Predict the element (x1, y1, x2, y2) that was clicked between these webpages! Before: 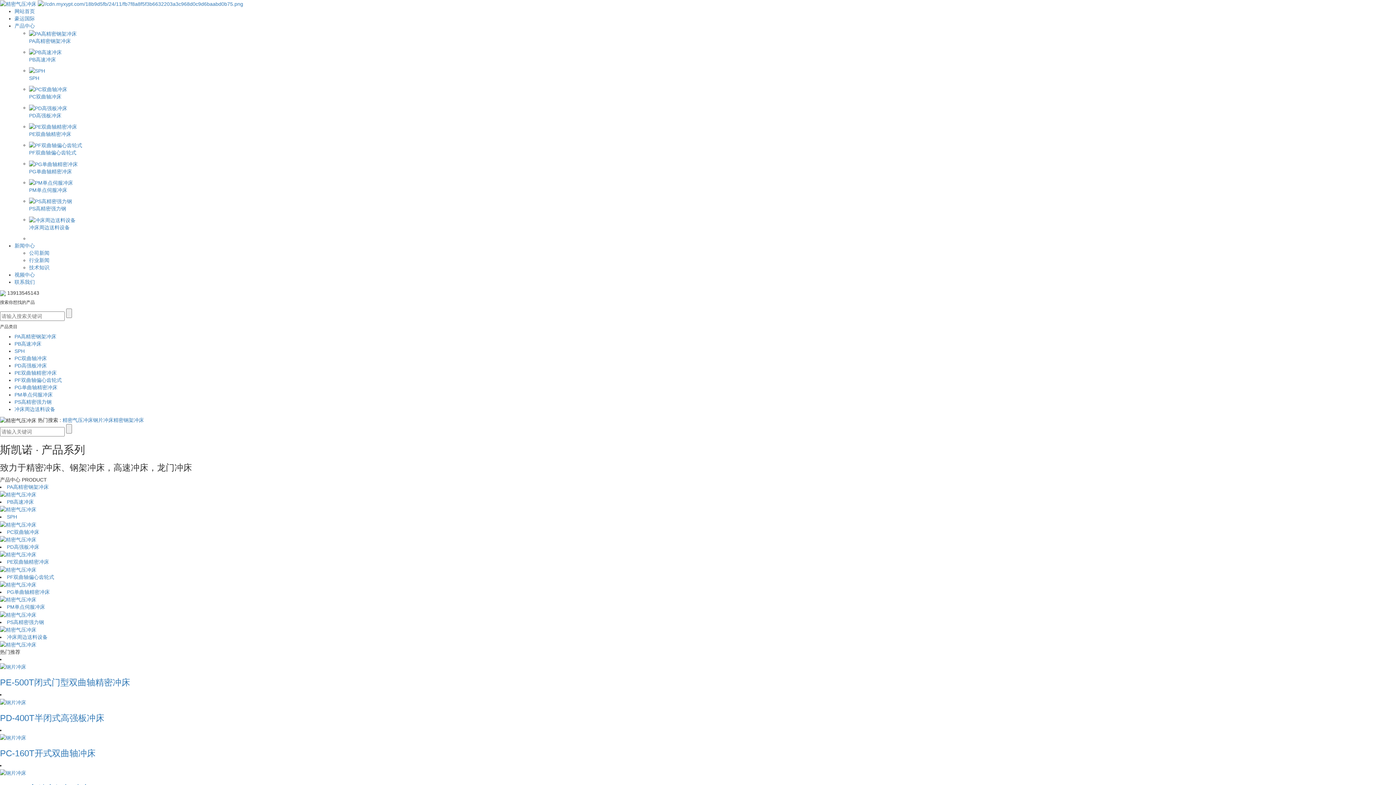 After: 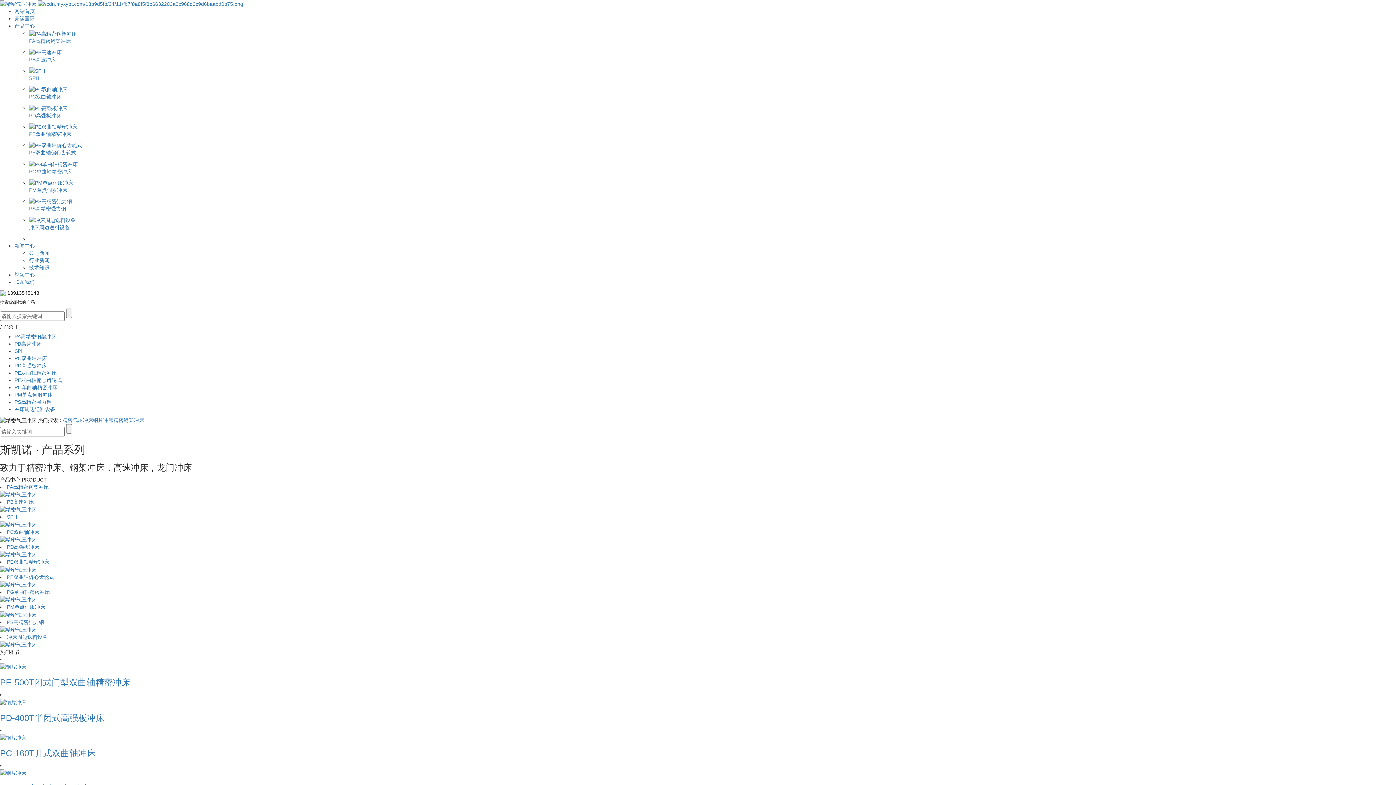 Action: bbox: (0, 0, 37, 6) label:  